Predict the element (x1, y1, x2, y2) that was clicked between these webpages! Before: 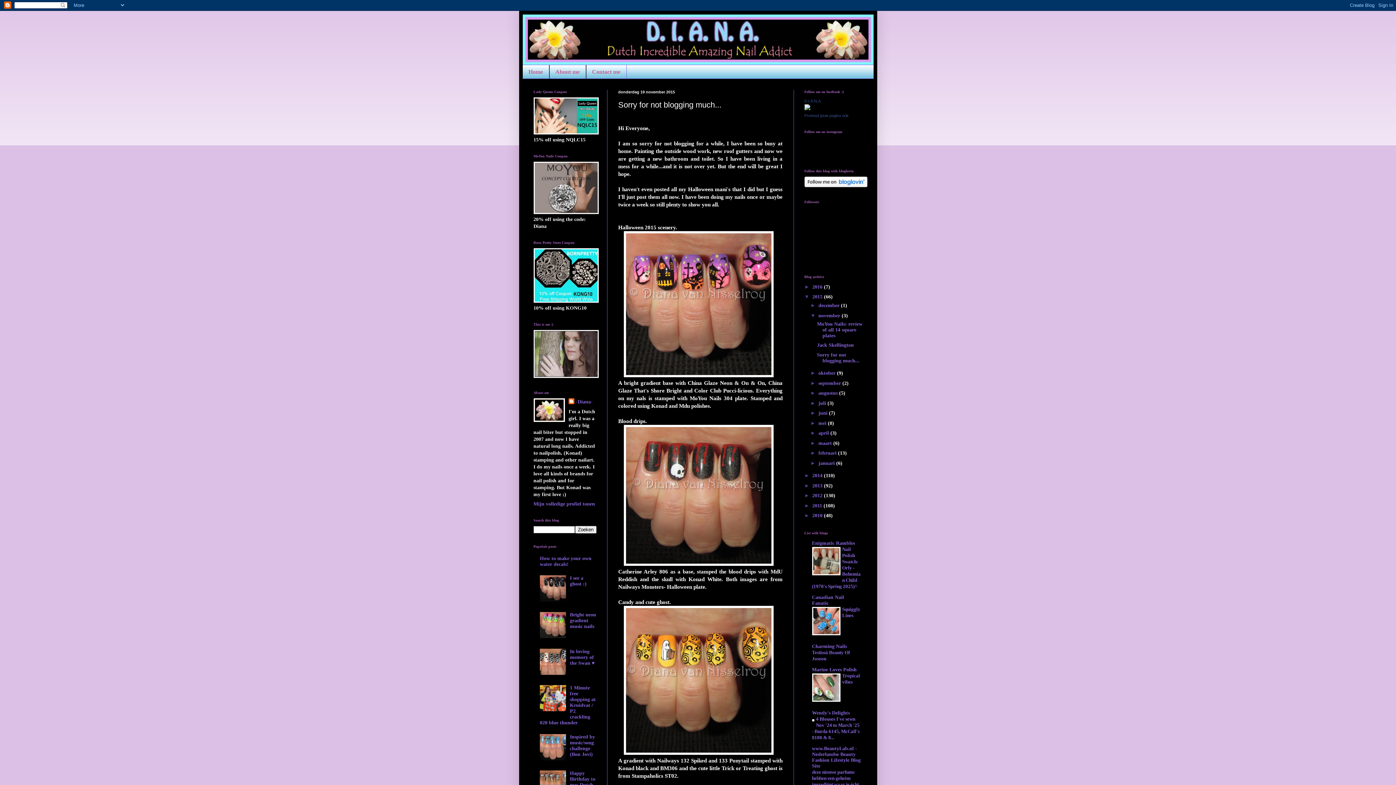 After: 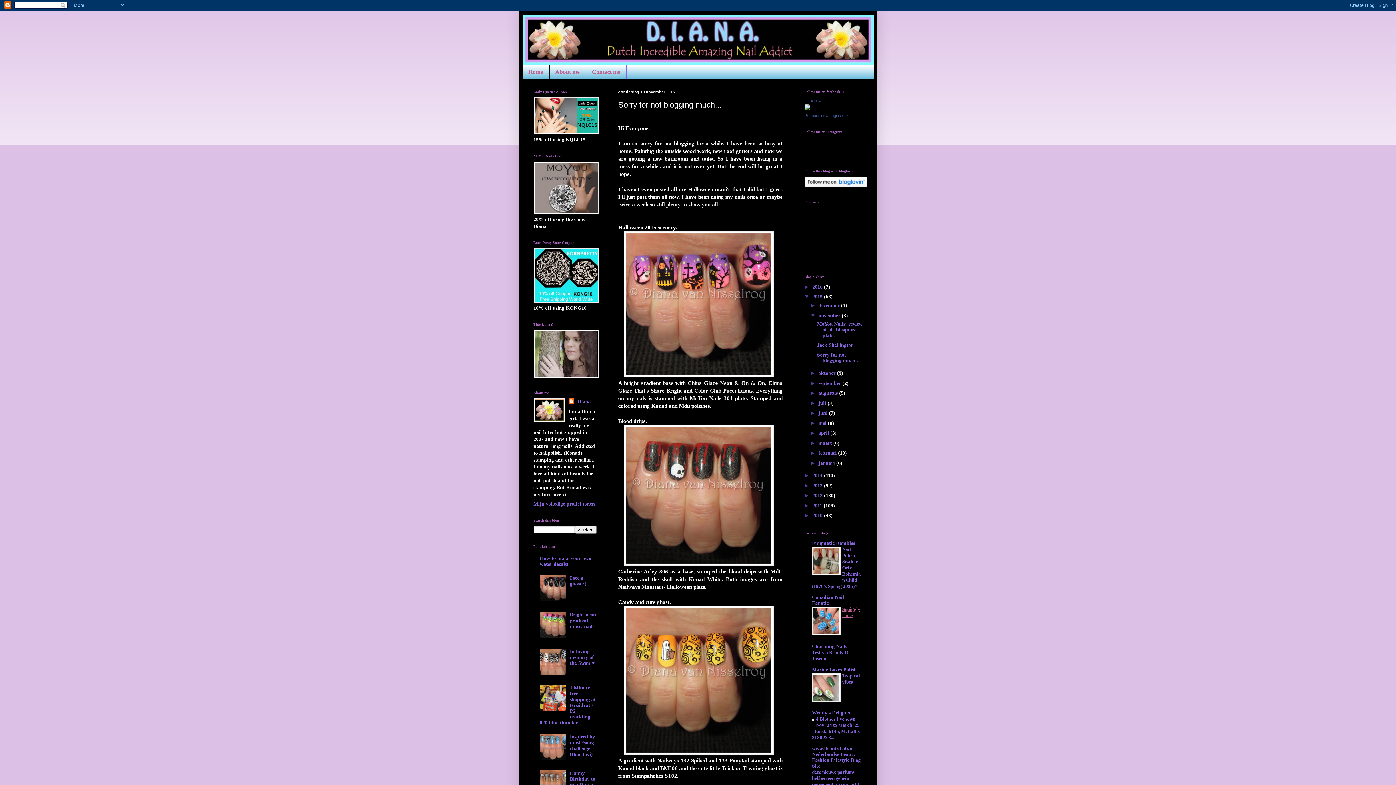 Action: bbox: (842, 606, 860, 618) label: Squiggly Lines